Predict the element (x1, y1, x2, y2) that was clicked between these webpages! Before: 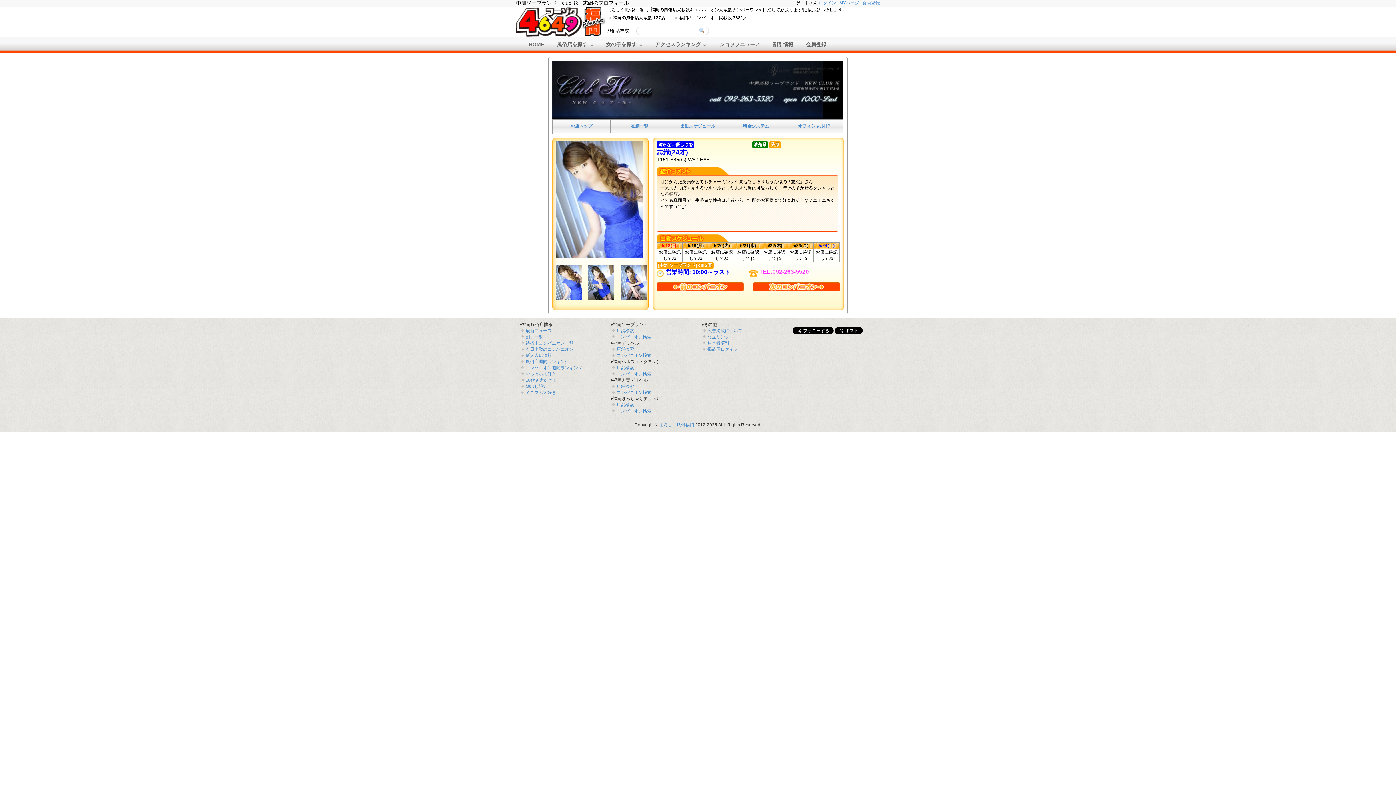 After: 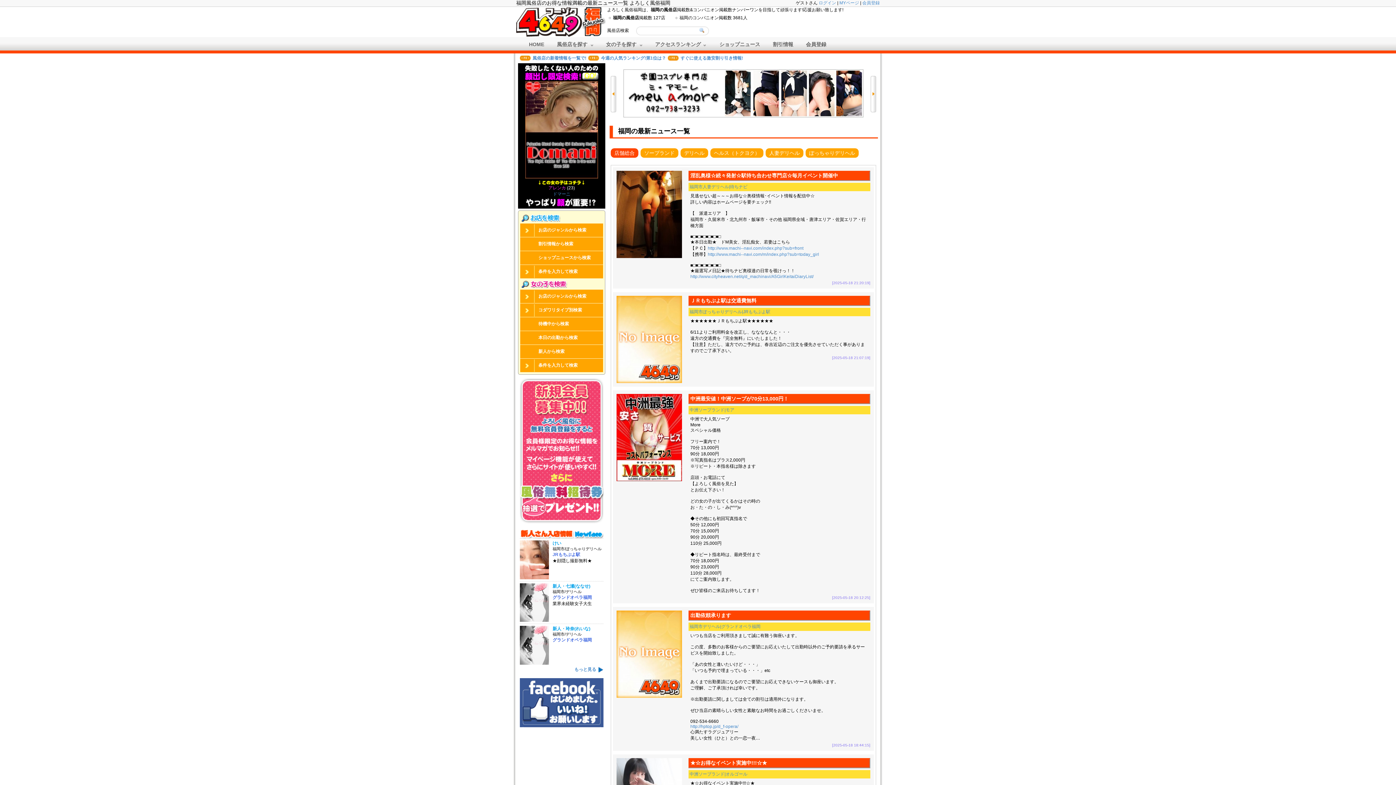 Action: bbox: (716, 41, 764, 47) label: ショップニュース